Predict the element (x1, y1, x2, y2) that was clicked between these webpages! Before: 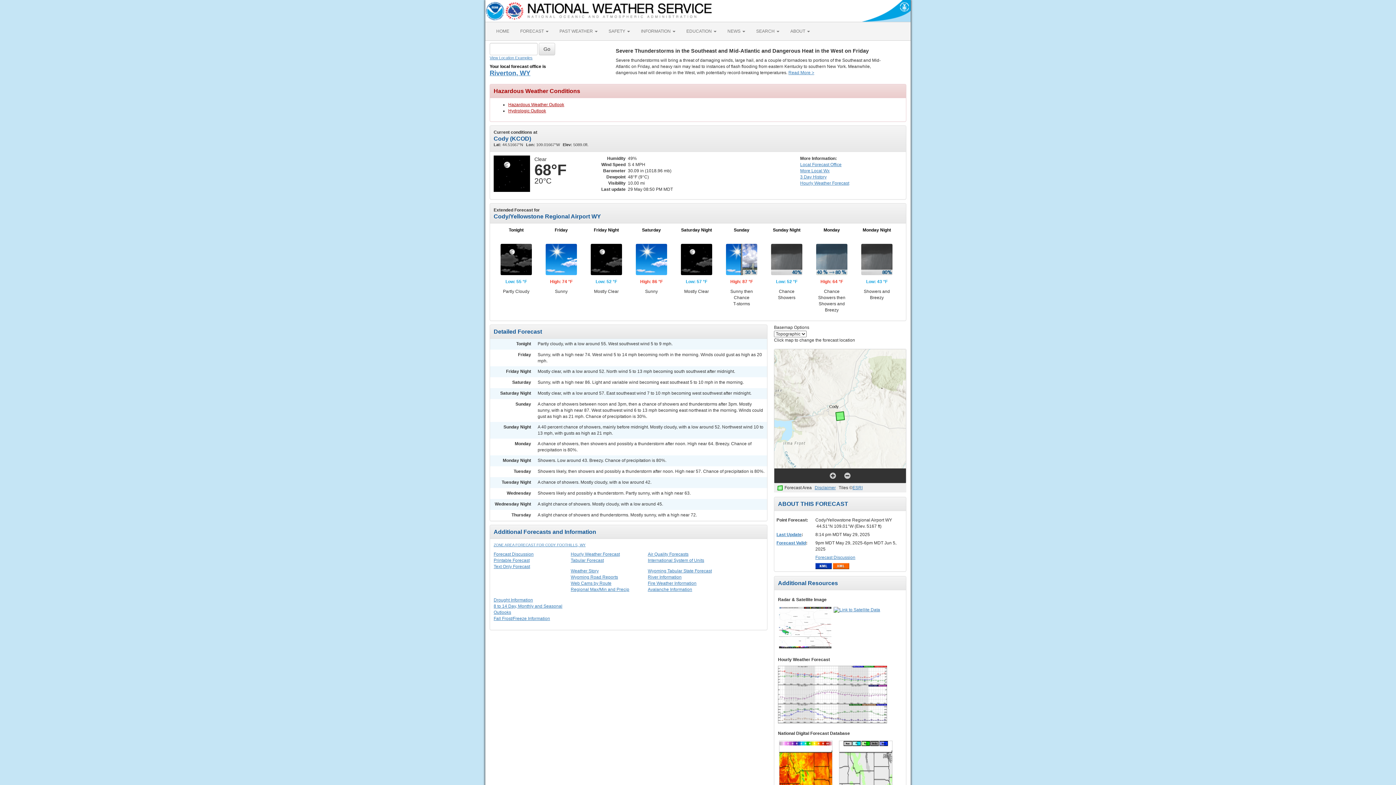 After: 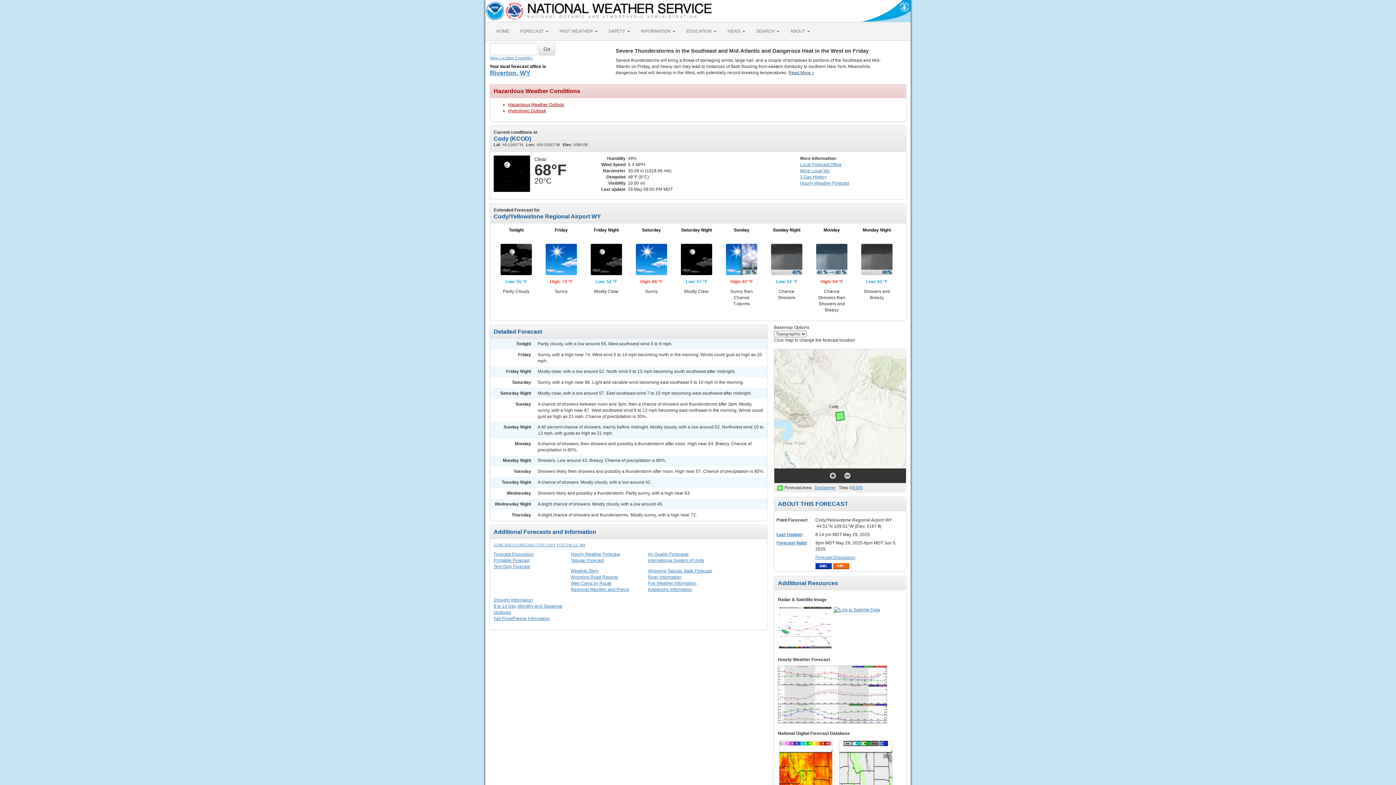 Action: label: Read More > bbox: (788, 70, 814, 75)